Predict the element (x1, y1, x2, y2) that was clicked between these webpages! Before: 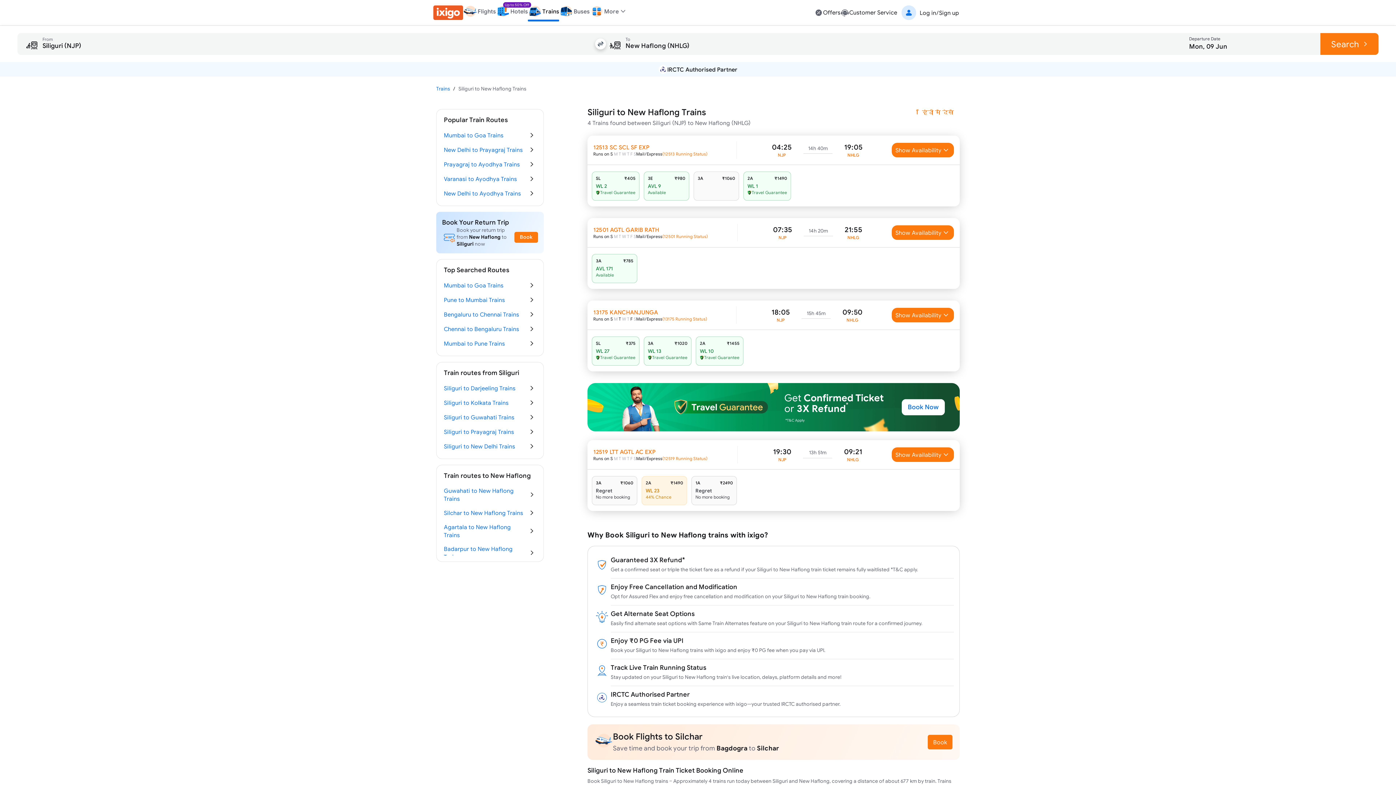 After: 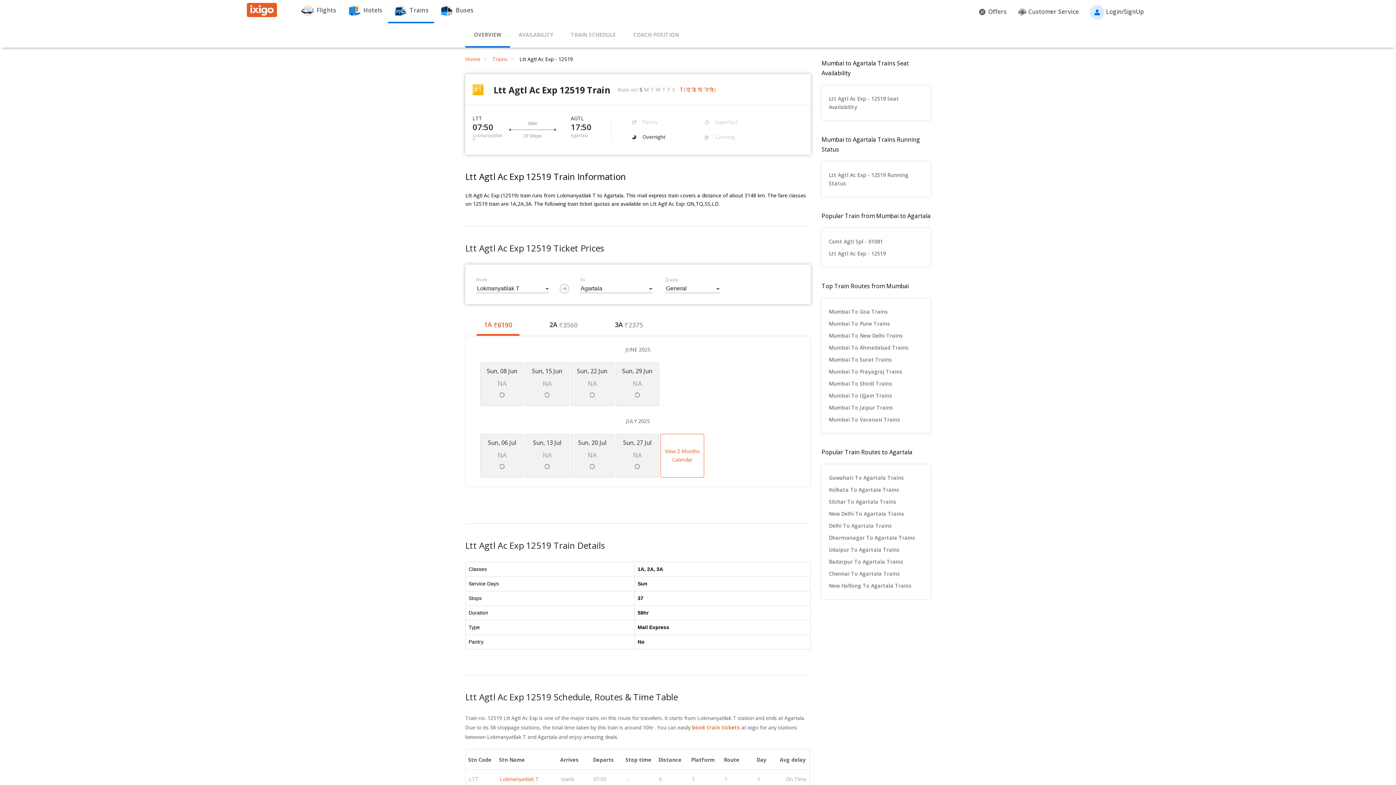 Action: label: 12519 LTT AGTL AC EXP bbox: (593, 447, 707, 455)